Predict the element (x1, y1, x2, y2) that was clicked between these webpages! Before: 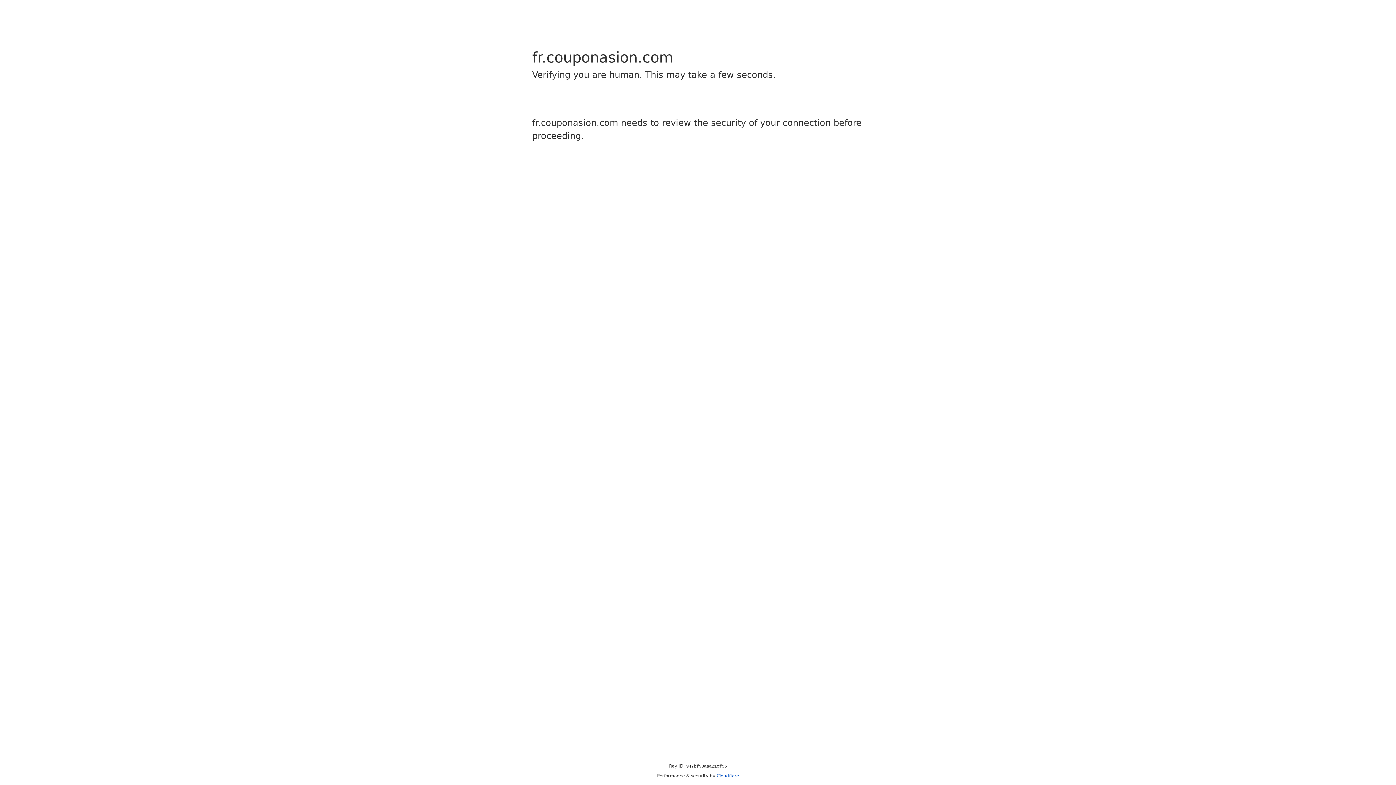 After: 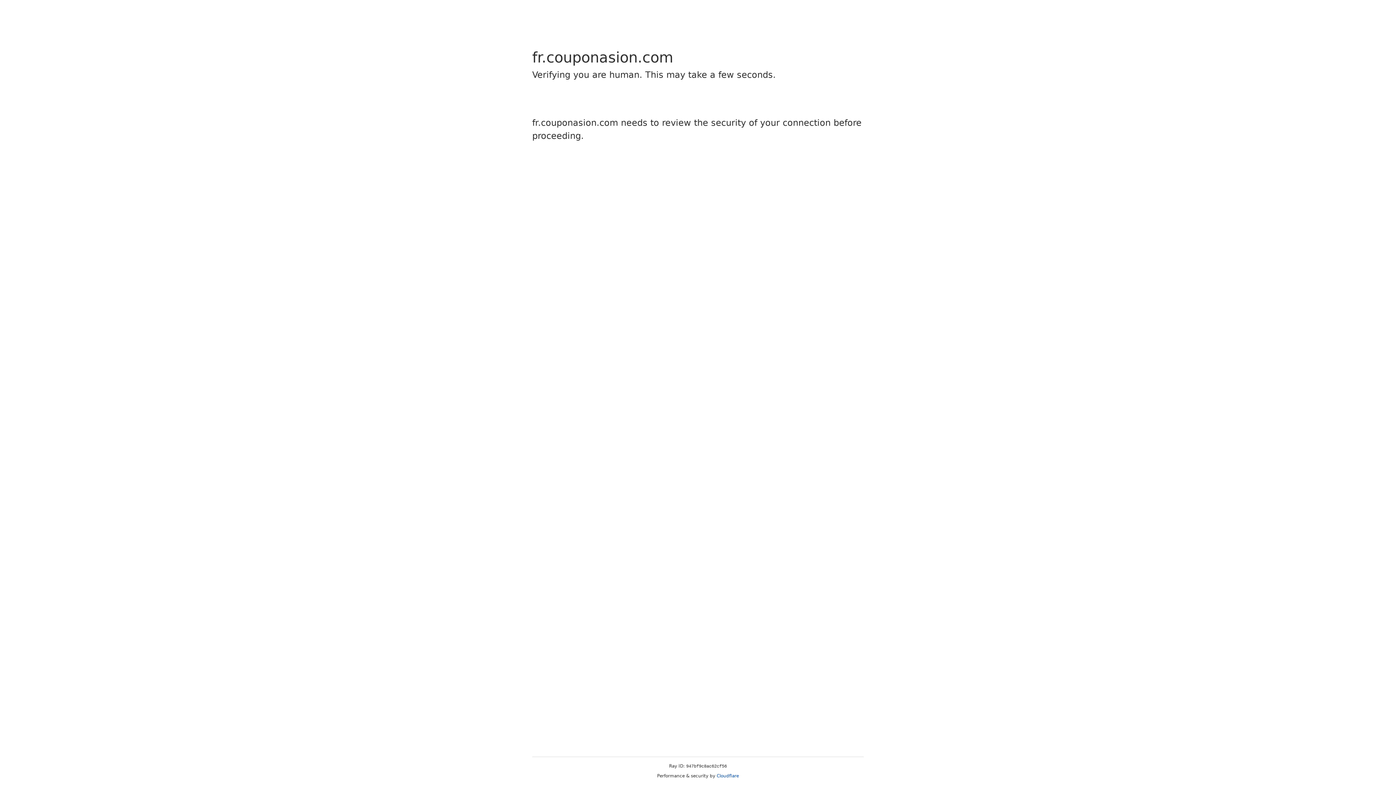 Action: bbox: (716, 773, 739, 778) label: Cloudflare